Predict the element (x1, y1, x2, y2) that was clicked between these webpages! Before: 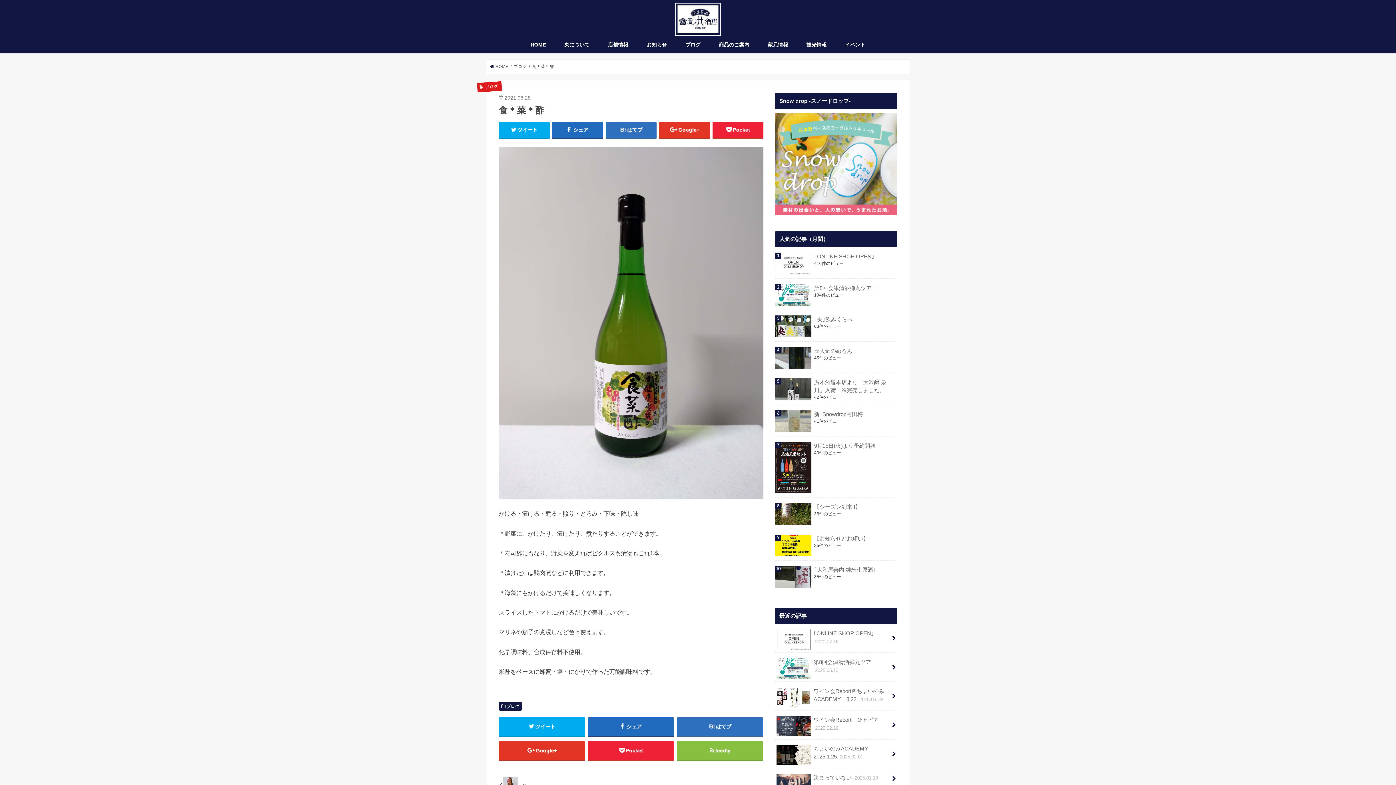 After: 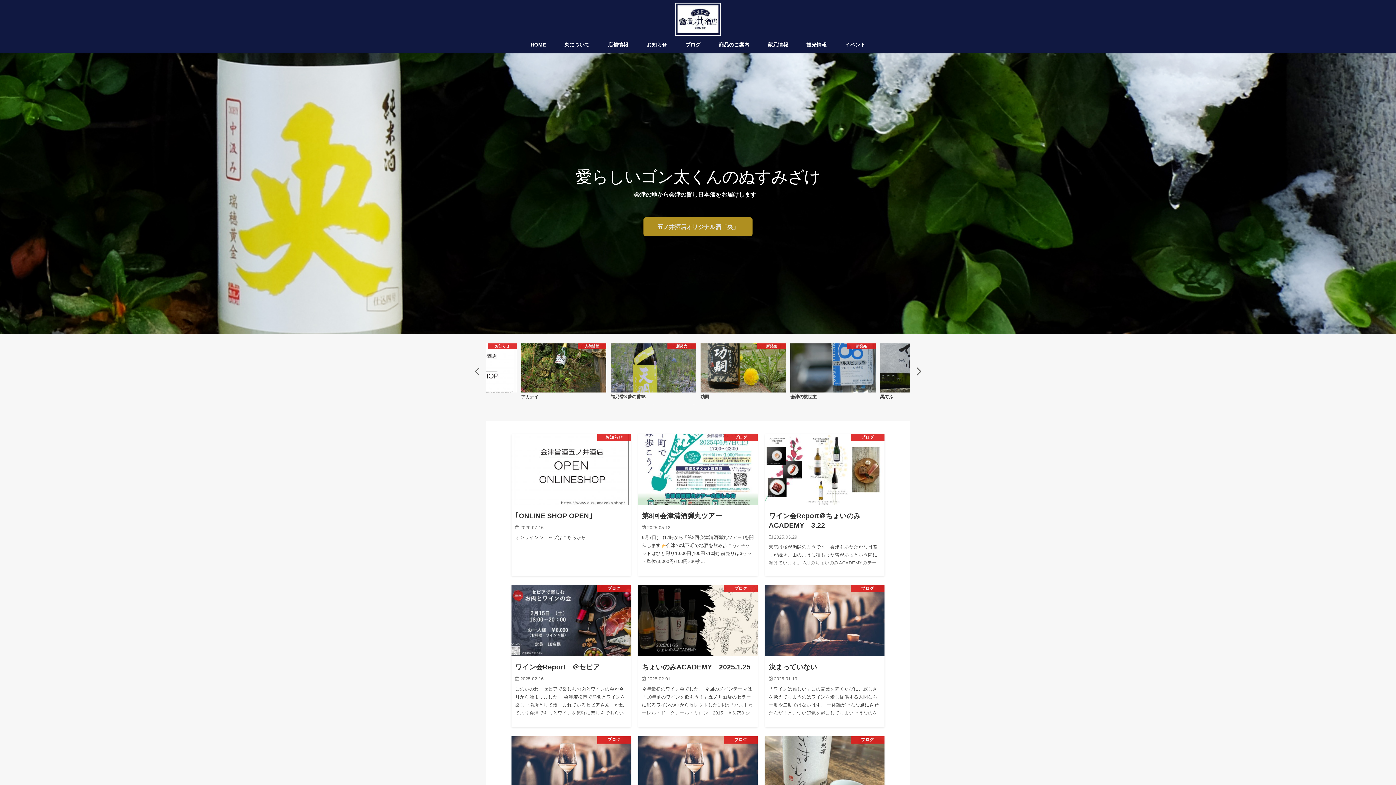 Action: bbox: (675, 3, 721, 35)